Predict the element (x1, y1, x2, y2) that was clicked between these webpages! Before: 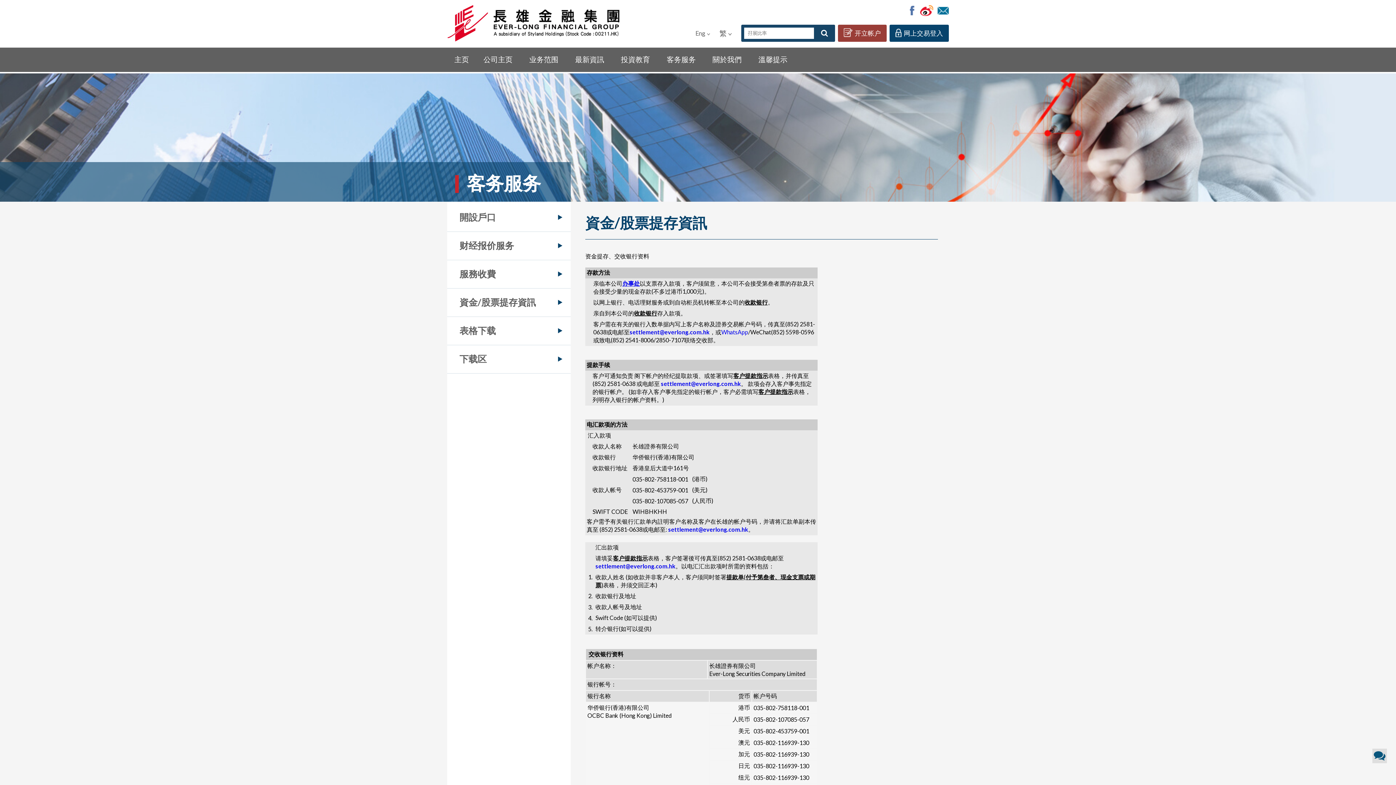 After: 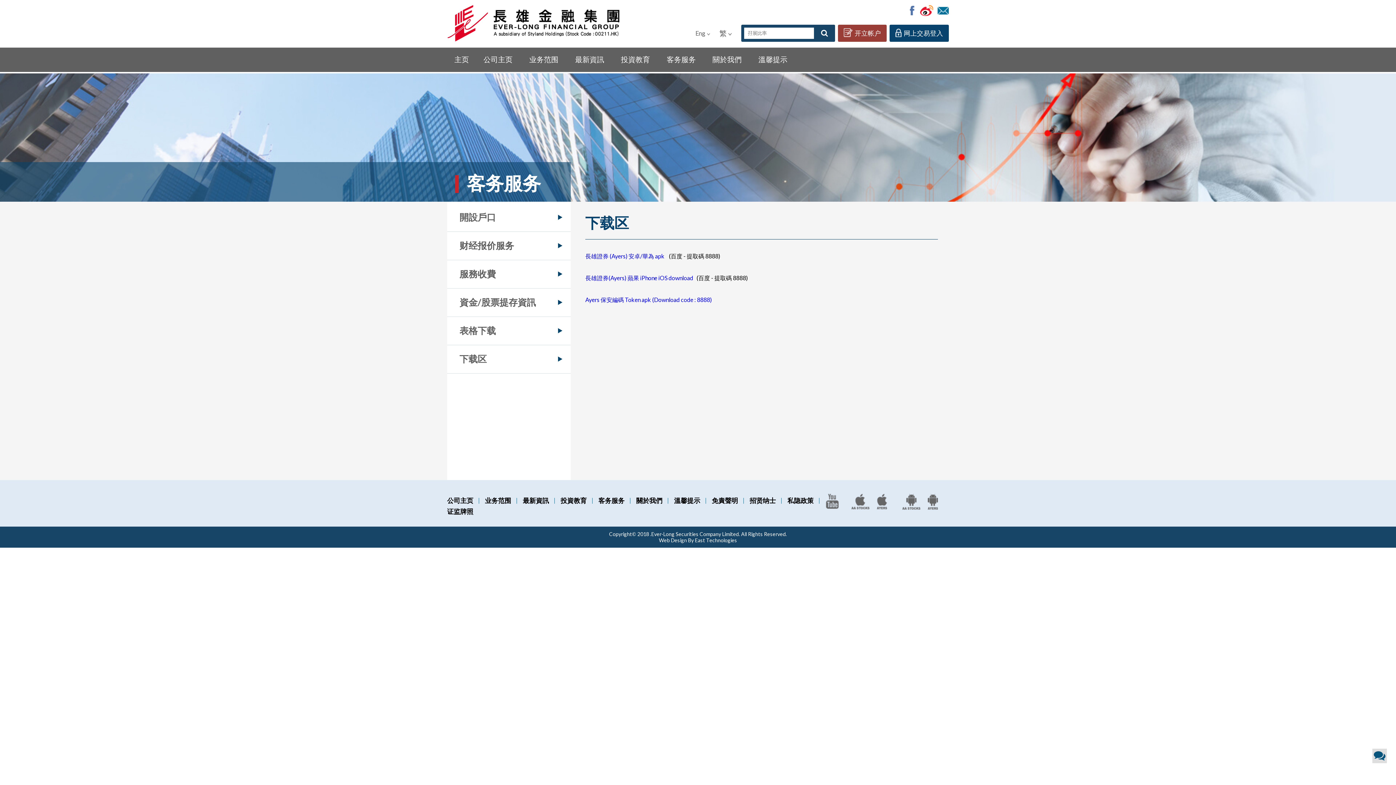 Action: label: 下载区 bbox: (447, 345, 570, 373)